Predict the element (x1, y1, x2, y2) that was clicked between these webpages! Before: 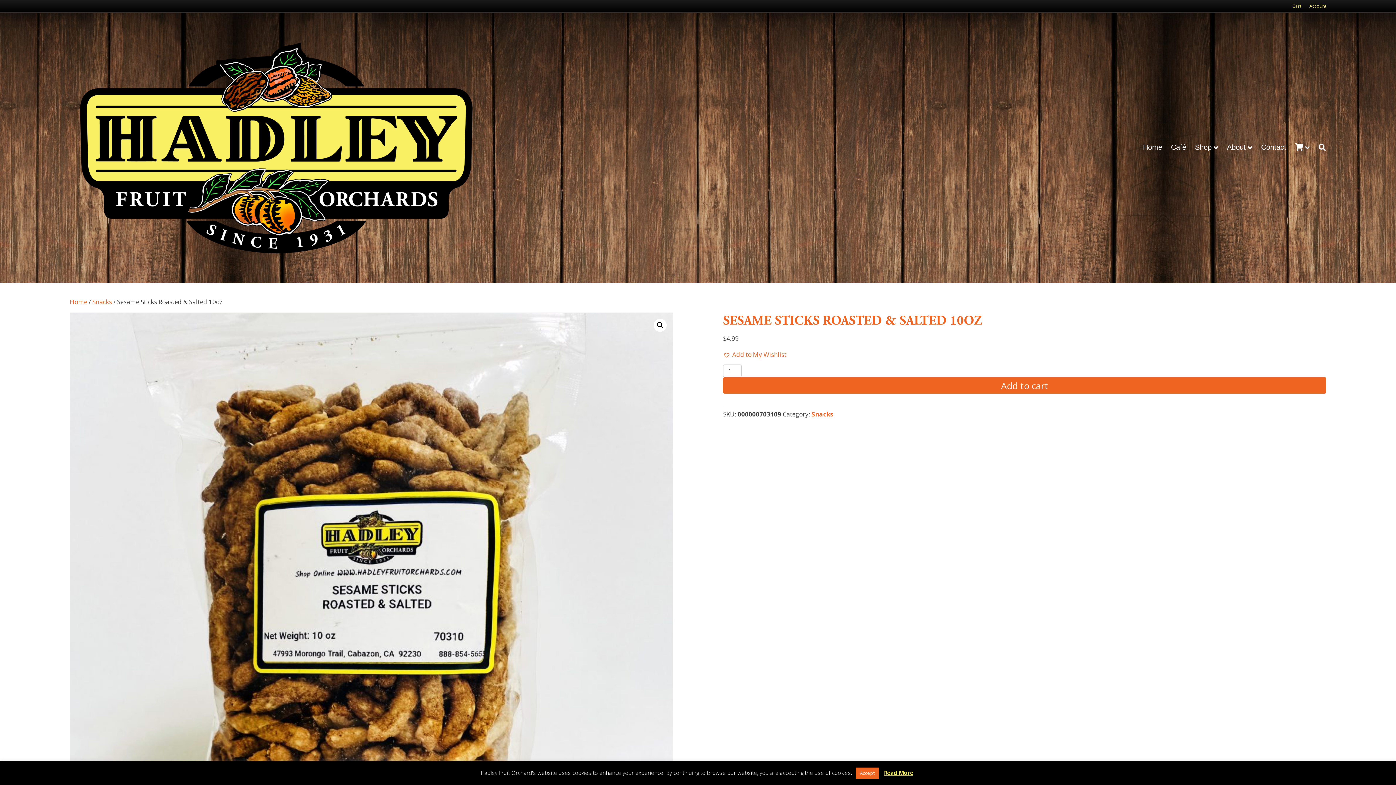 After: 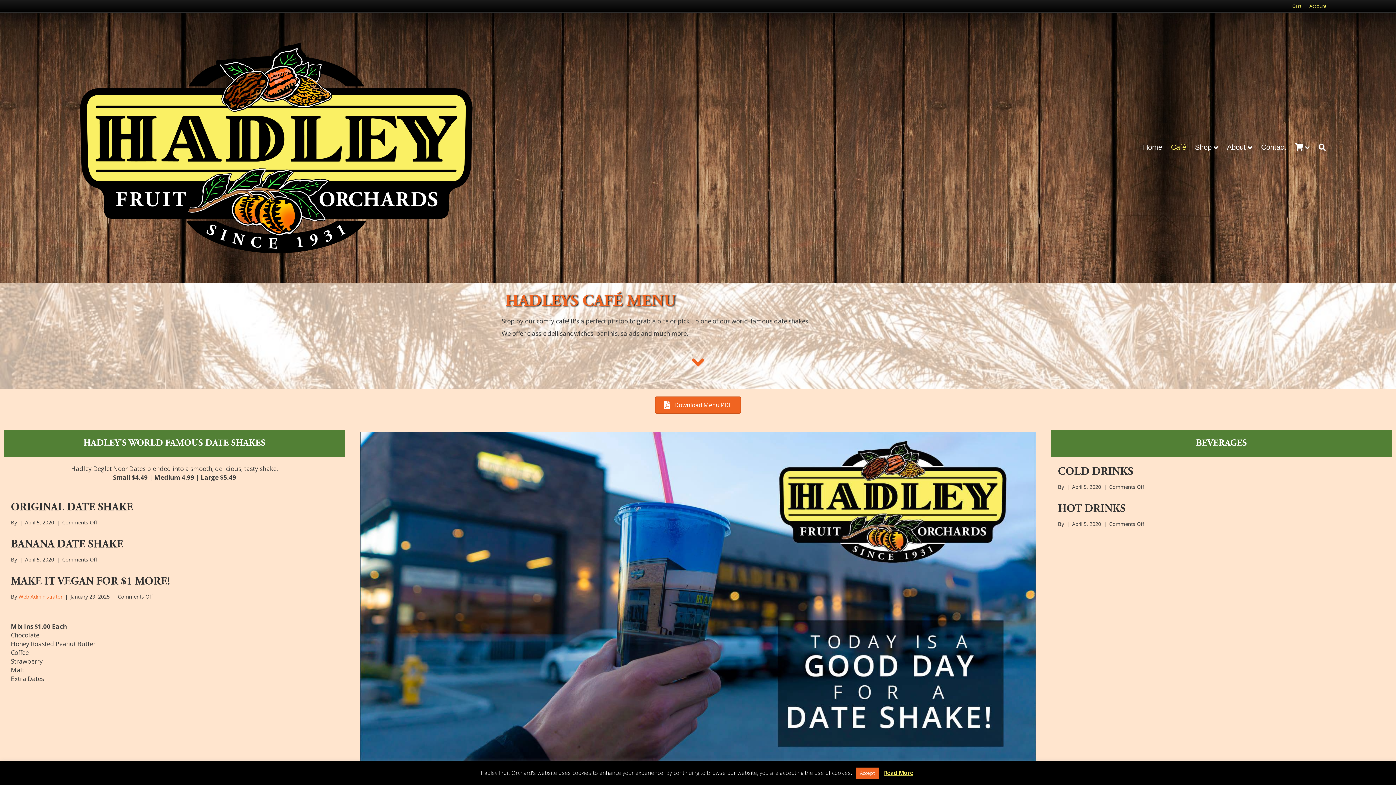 Action: bbox: (1166, 136, 1190, 157) label: Café